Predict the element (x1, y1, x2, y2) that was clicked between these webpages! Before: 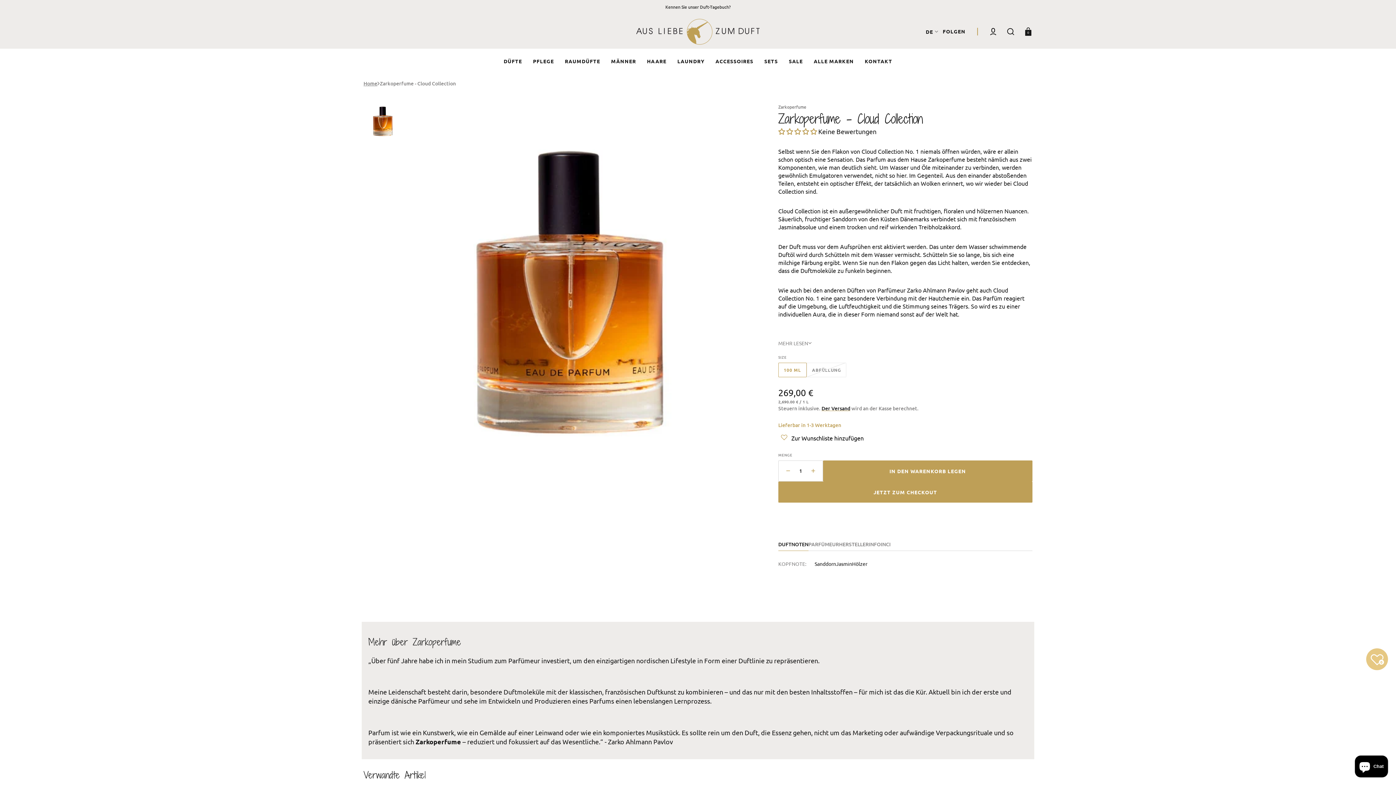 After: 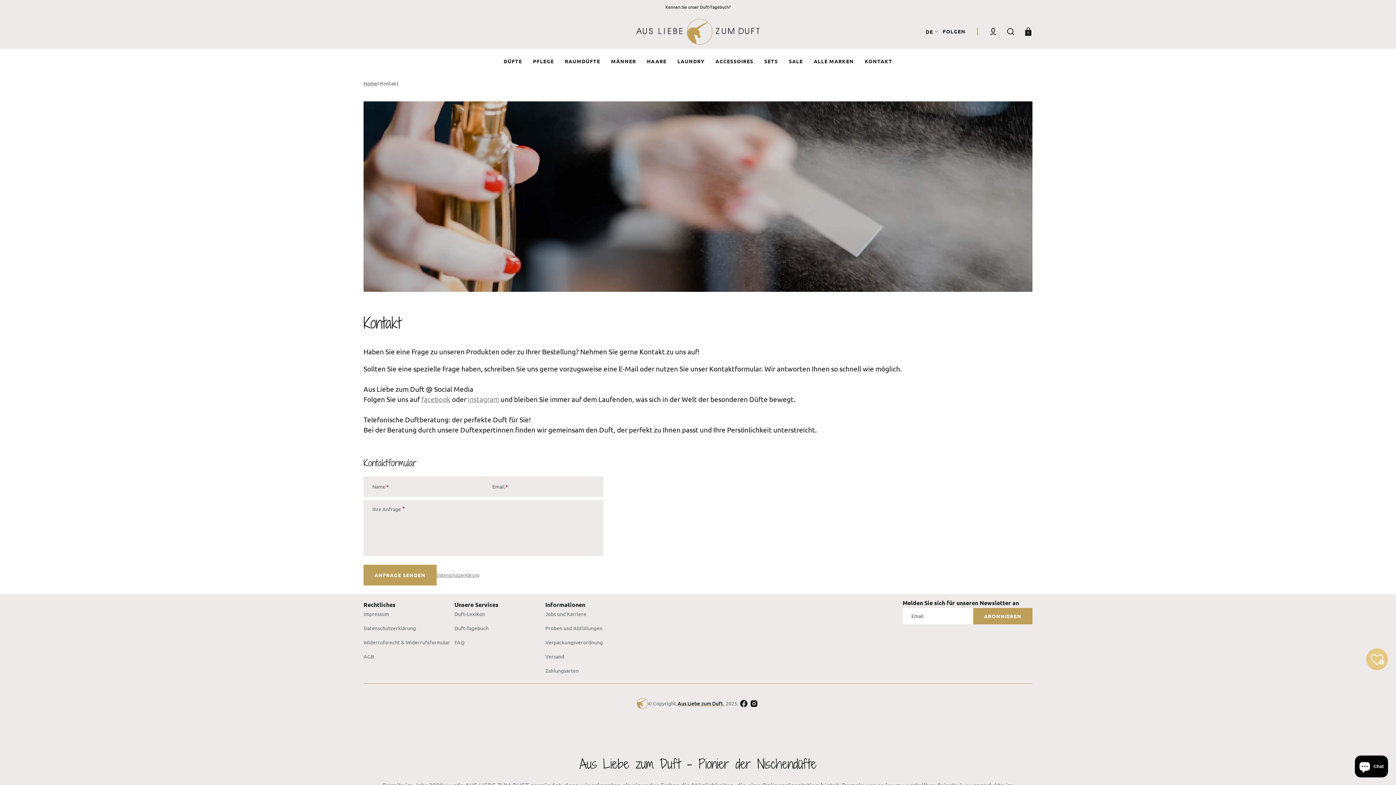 Action: label: Kontakt bbox: (859, 48, 898, 74)